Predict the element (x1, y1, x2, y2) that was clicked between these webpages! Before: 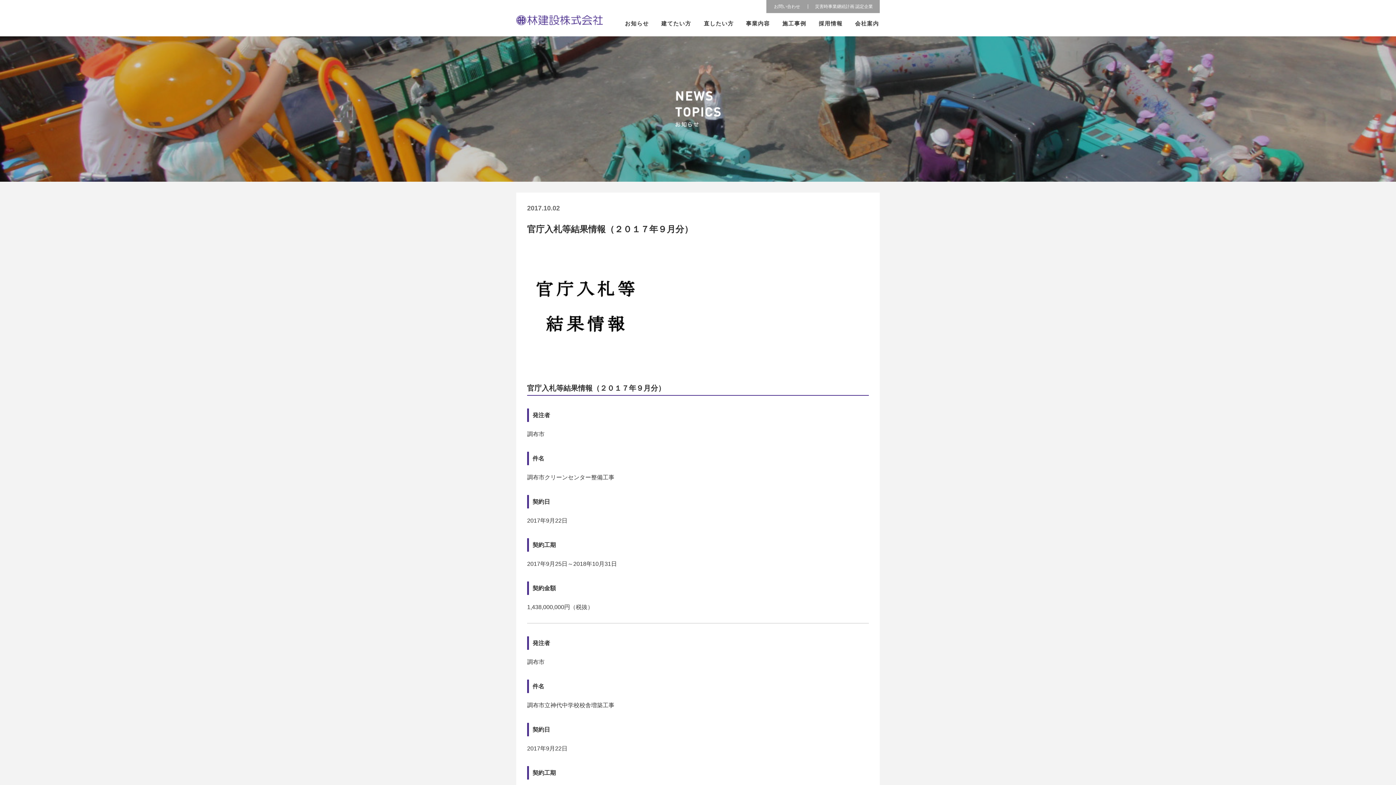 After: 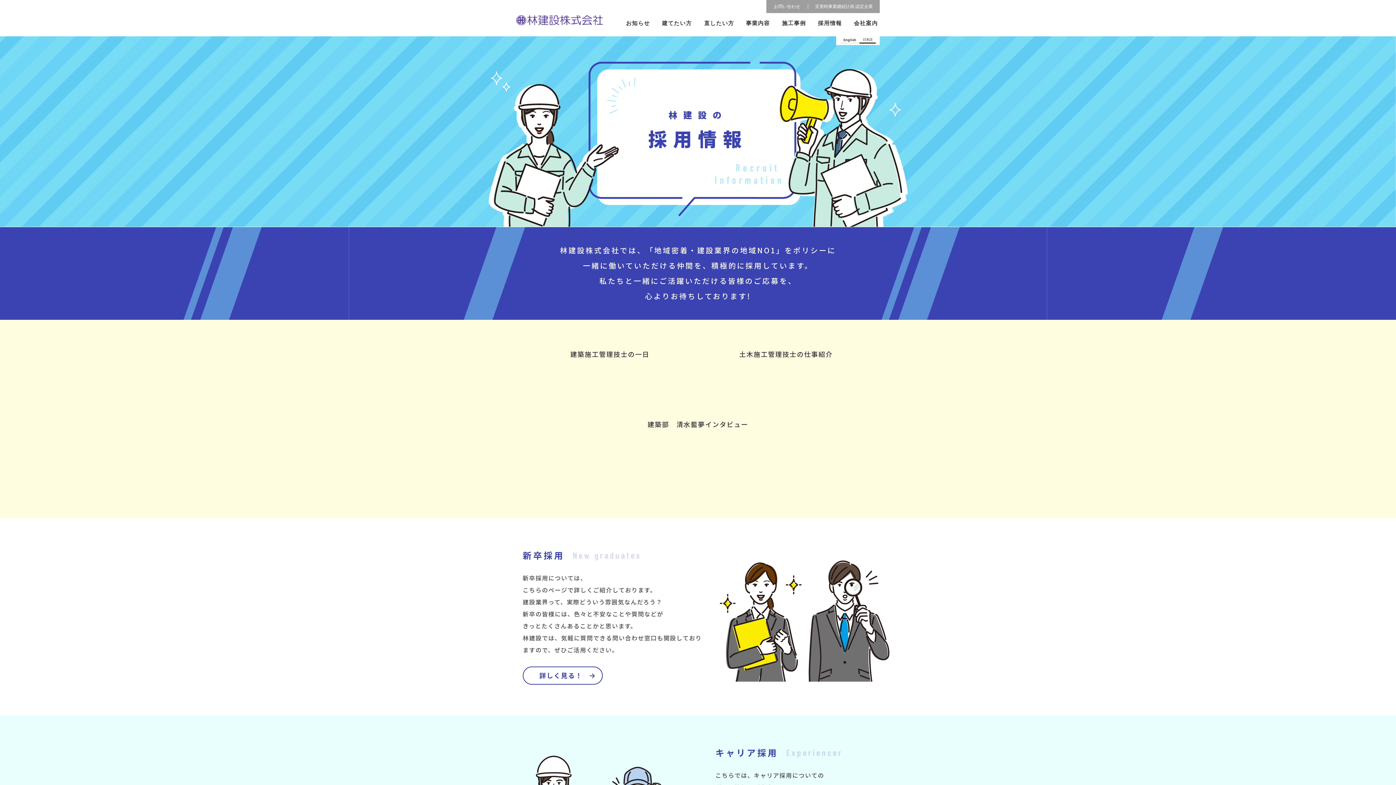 Action: label: 採用情報 bbox: (813, 20, 848, 26)